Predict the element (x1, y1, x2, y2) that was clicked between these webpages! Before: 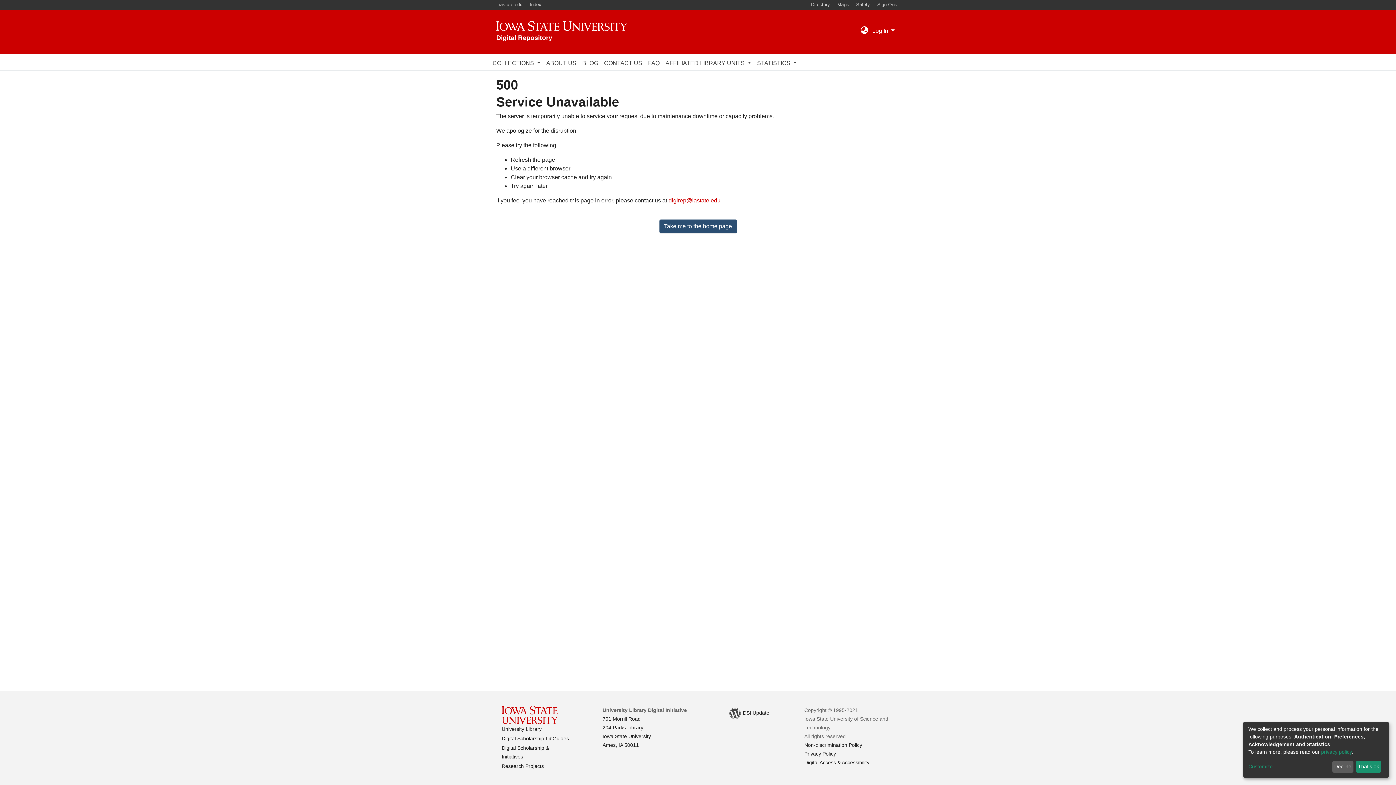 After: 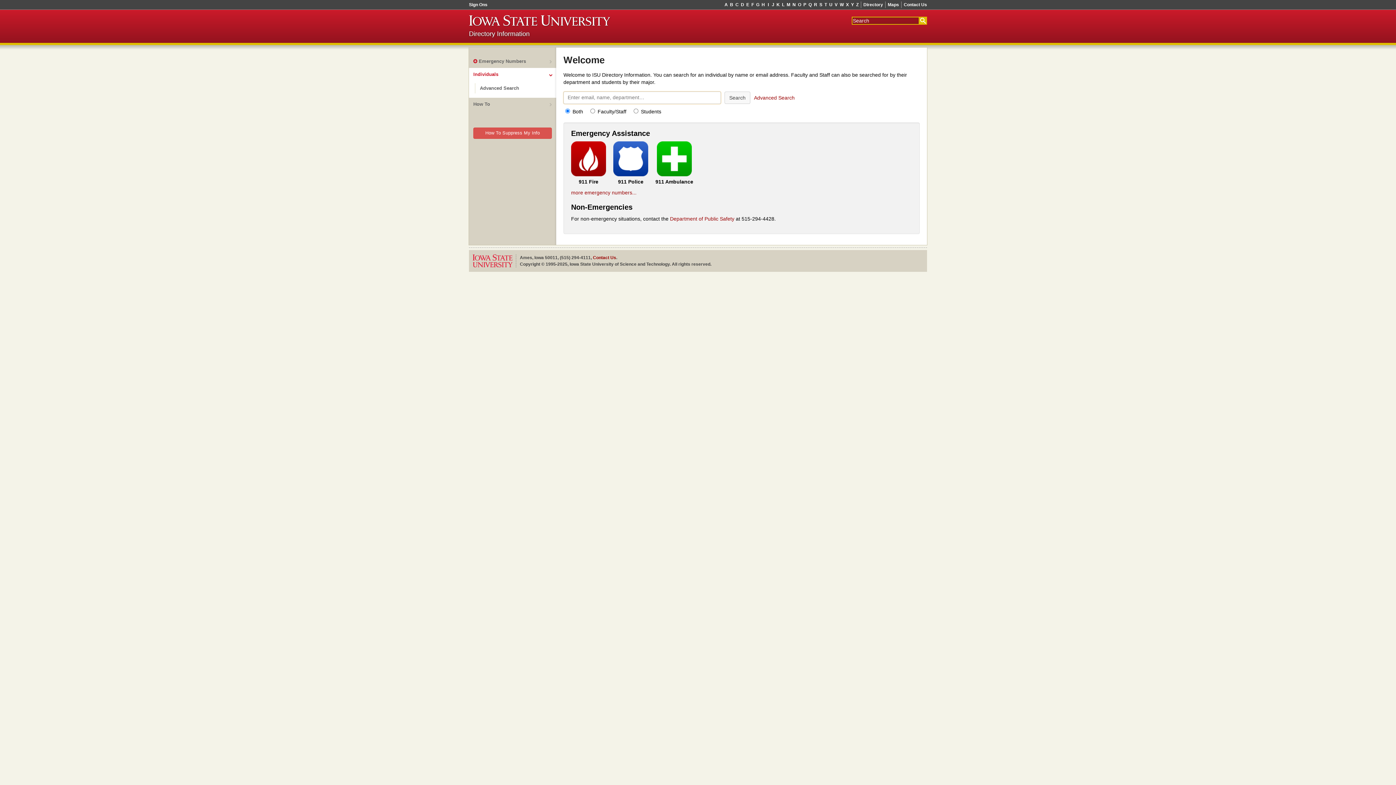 Action: bbox: (808, 1, 833, 7) label: Directory